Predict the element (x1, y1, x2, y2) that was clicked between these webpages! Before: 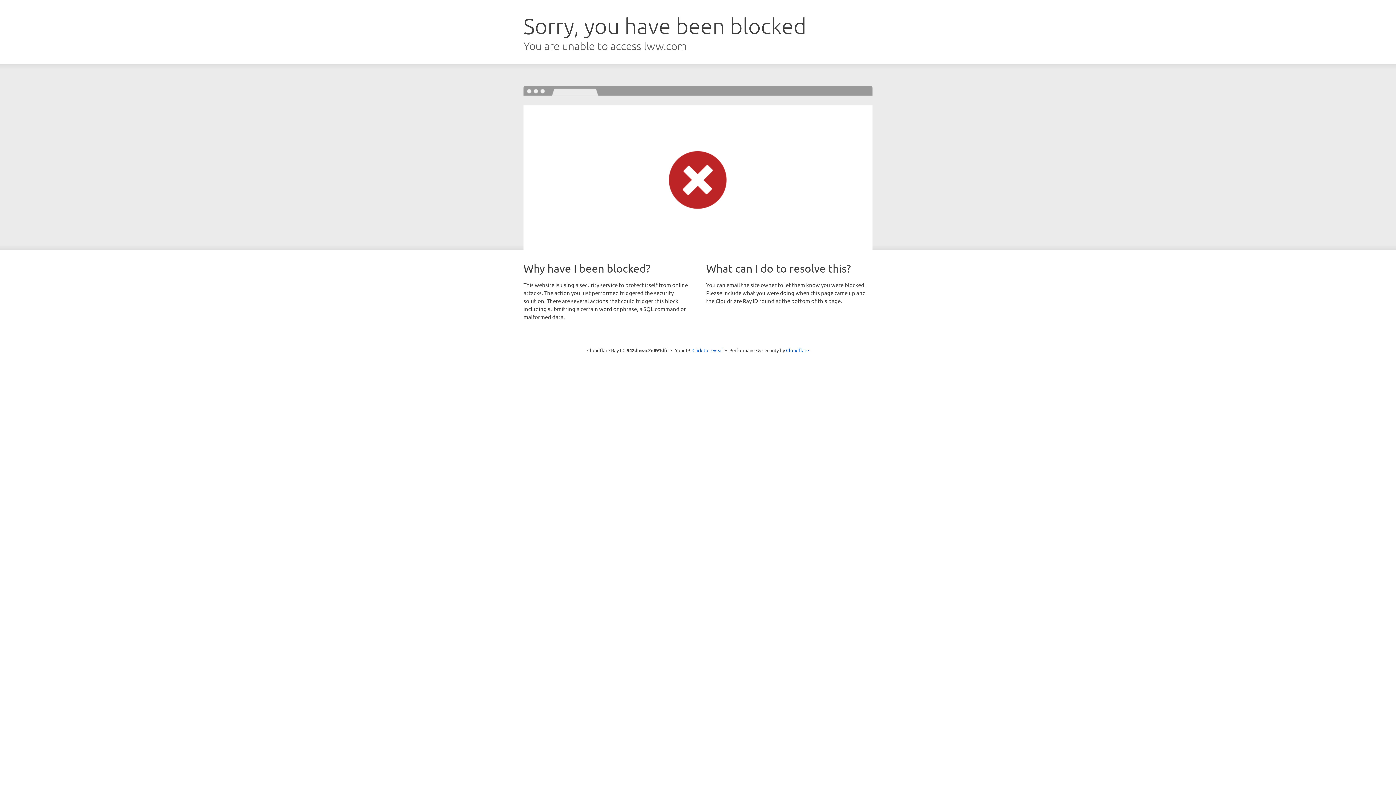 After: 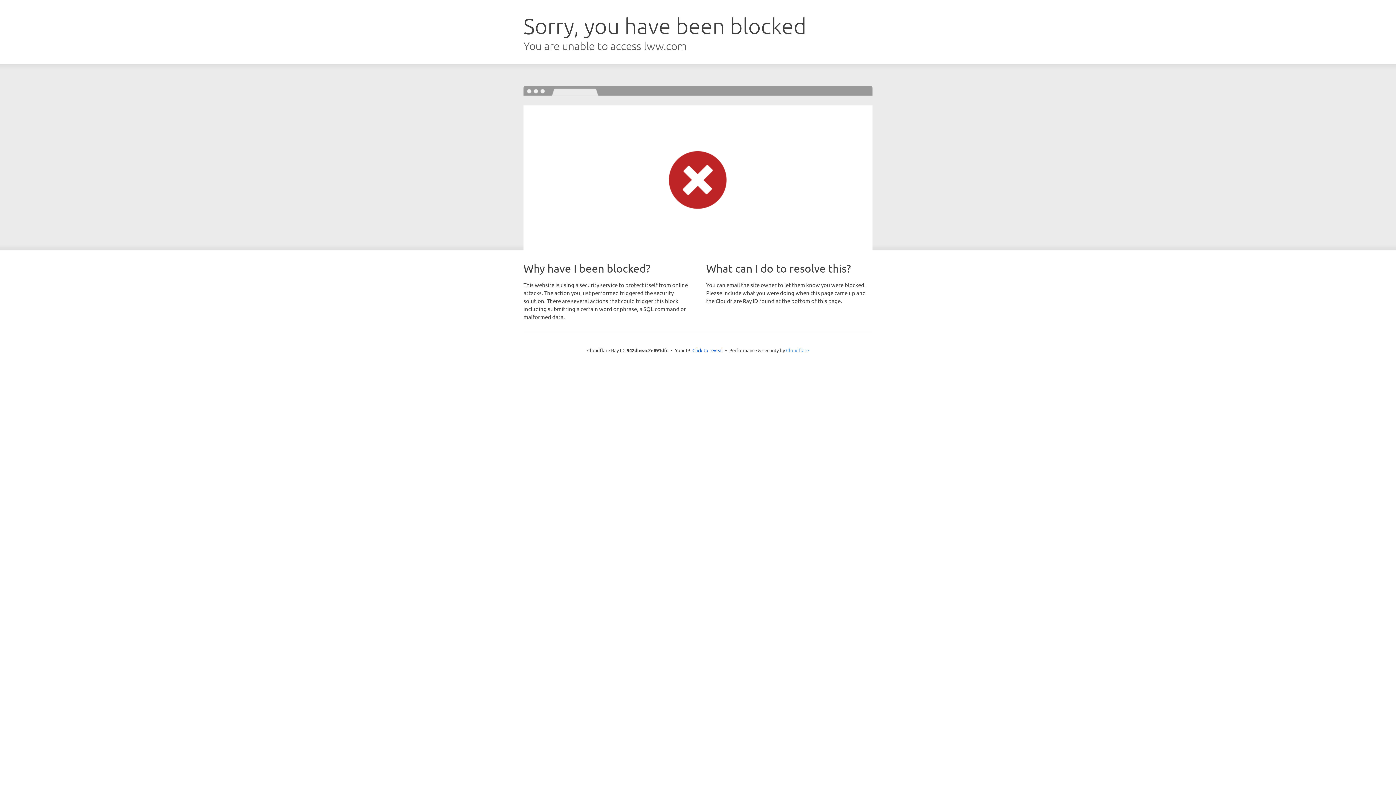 Action: label: Cloudflare bbox: (786, 347, 809, 353)